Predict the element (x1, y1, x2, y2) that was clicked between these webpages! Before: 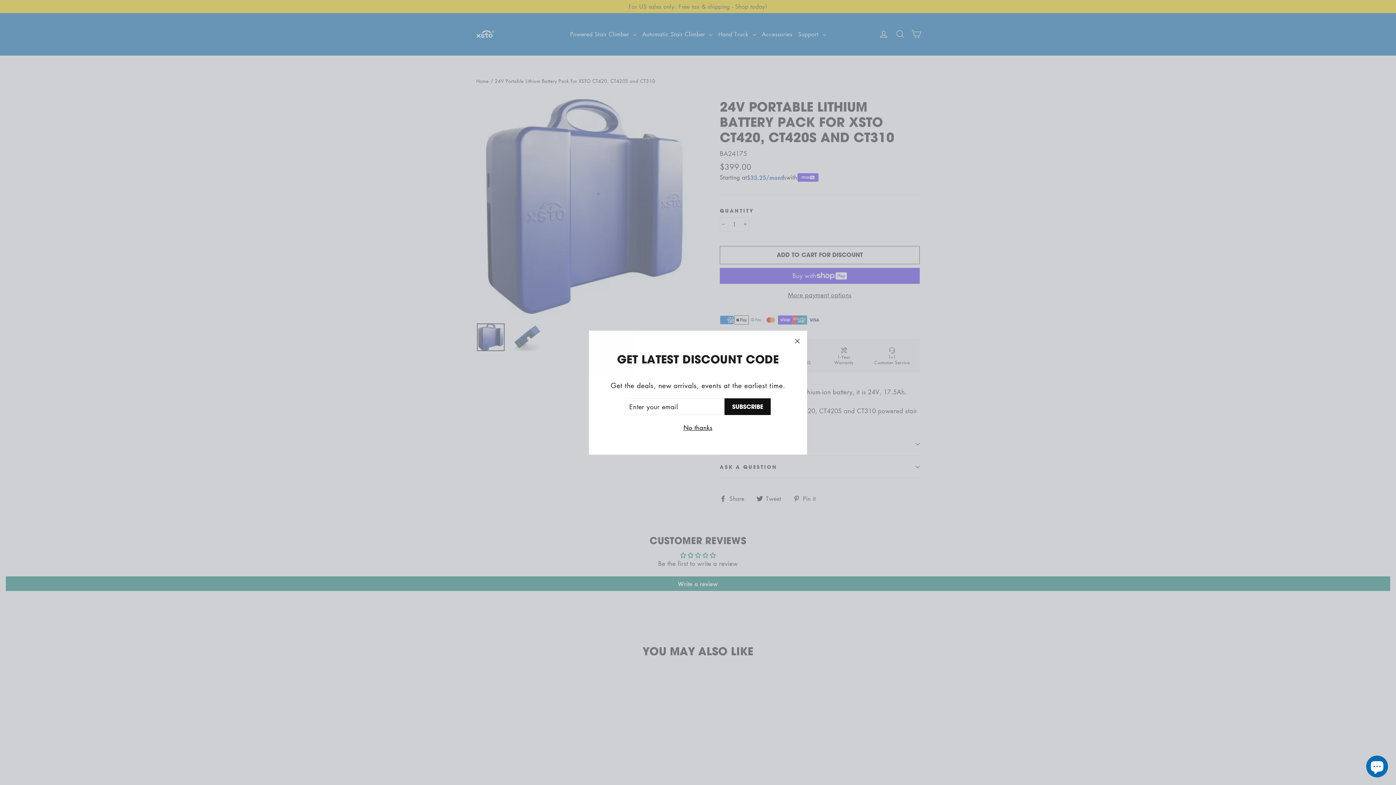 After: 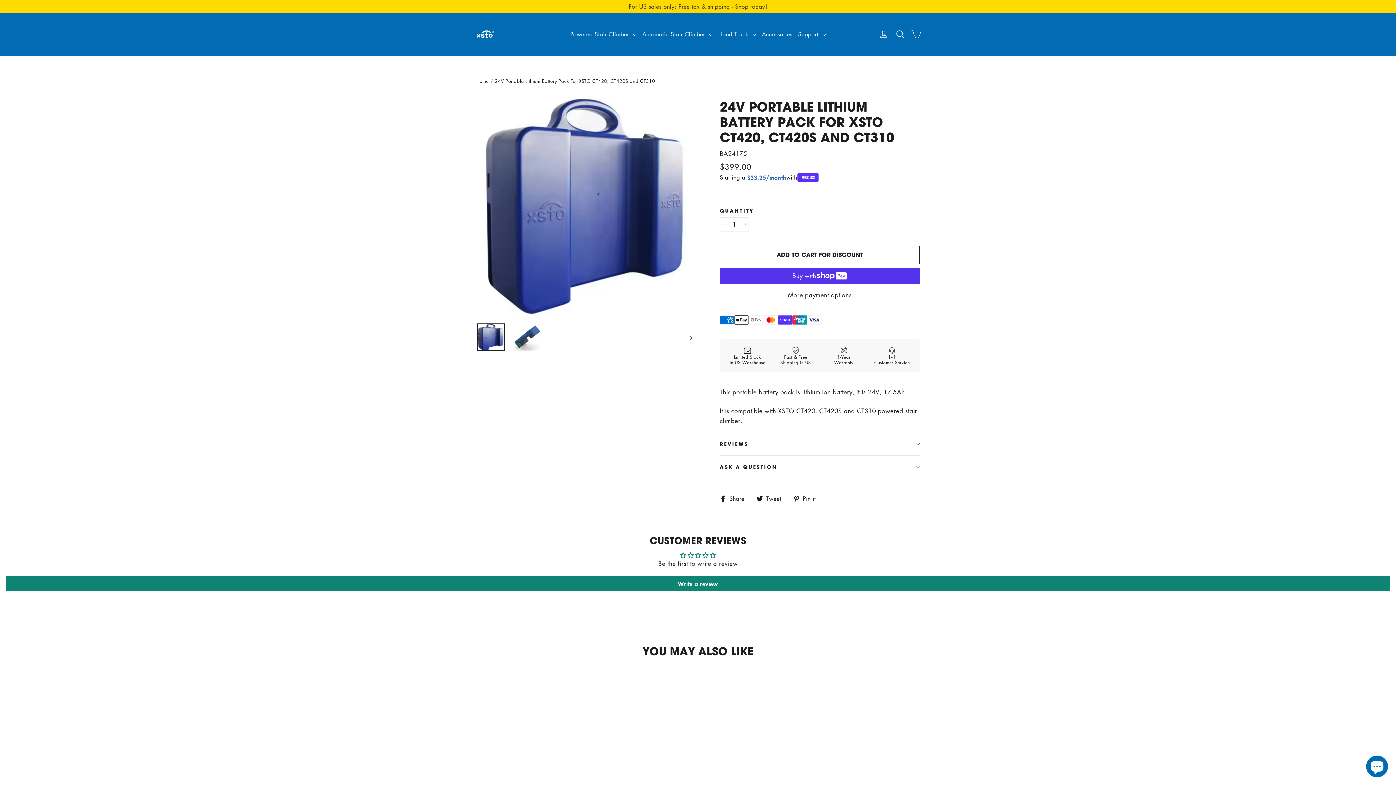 Action: label: No thanks bbox: (681, 422, 714, 432)